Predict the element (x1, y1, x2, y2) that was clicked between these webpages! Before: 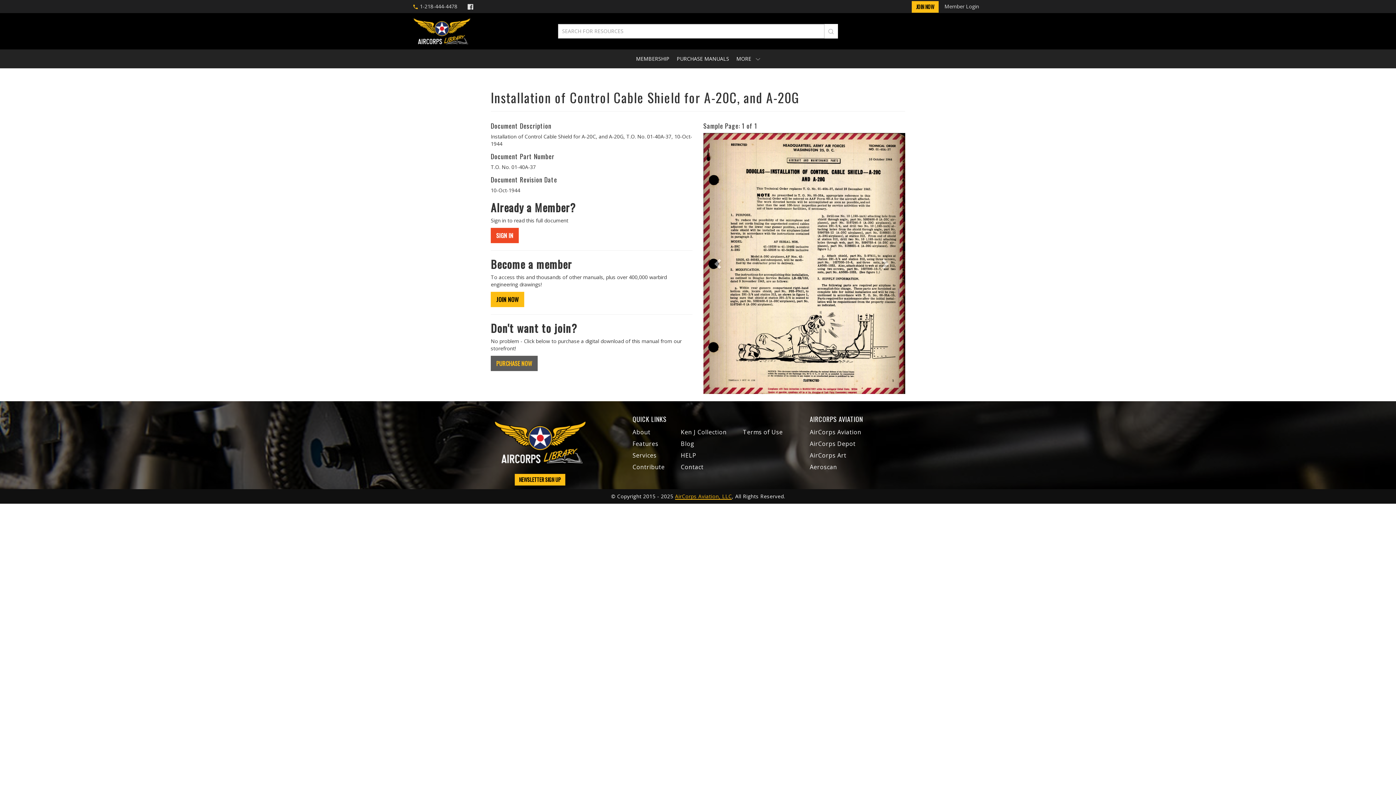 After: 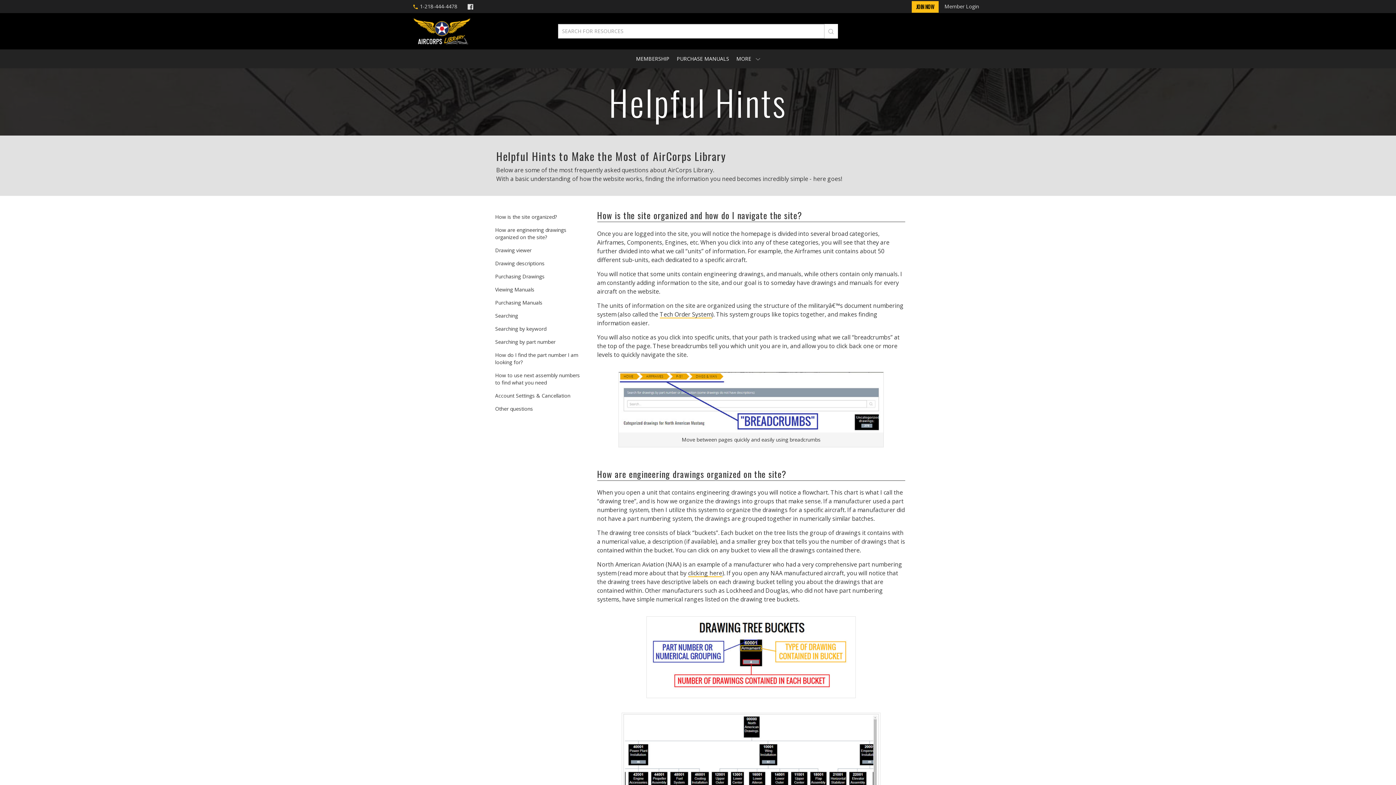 Action: bbox: (681, 451, 696, 459) label: HELP